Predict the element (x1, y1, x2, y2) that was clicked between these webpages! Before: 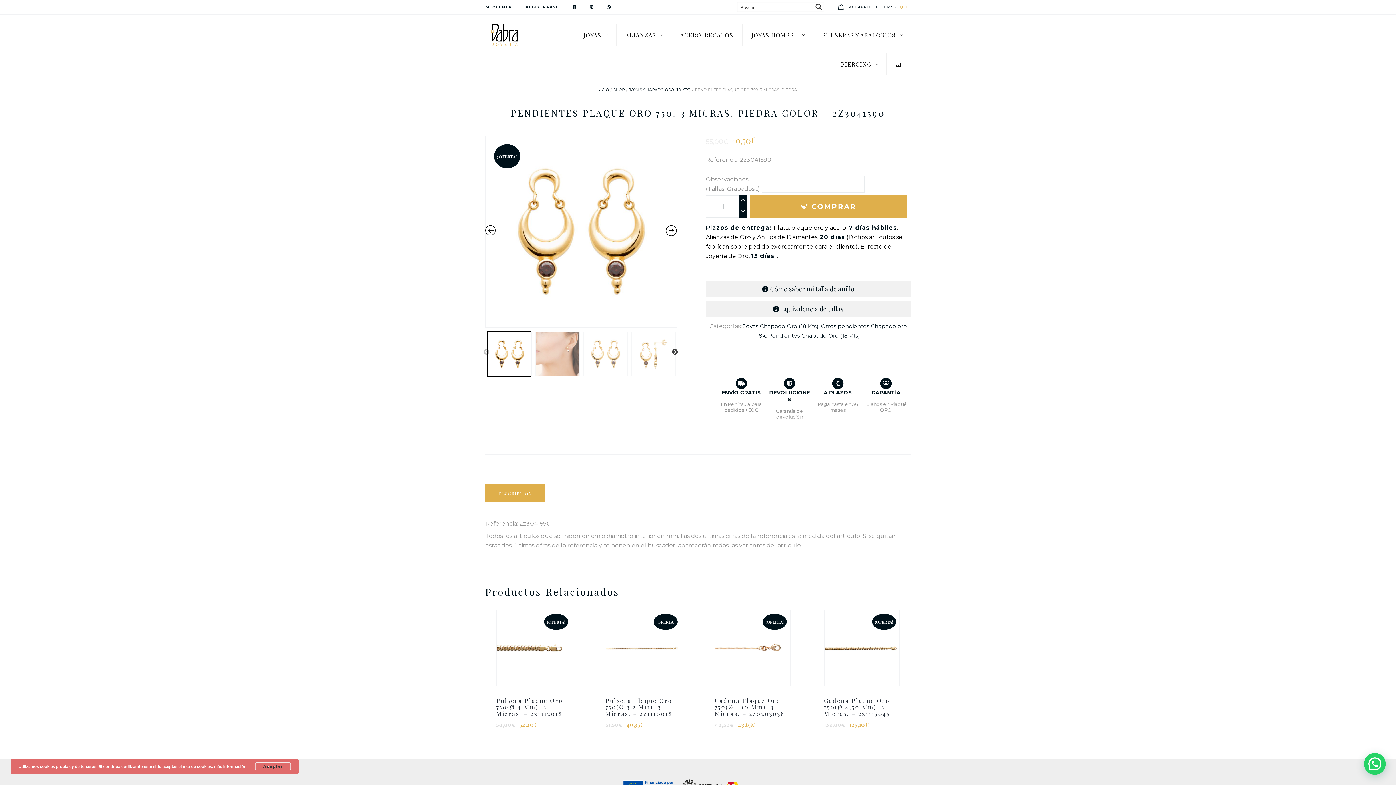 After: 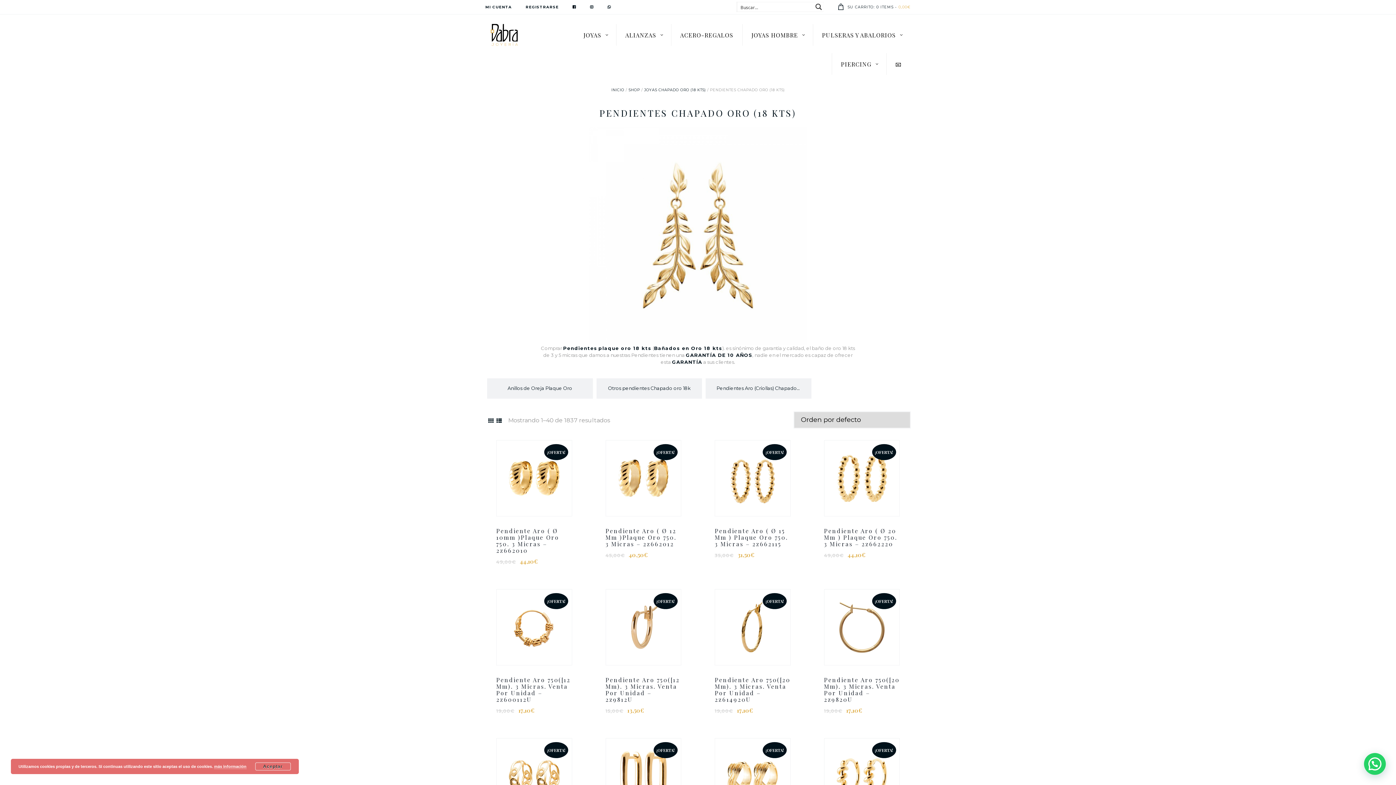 Action: label: Pendientes Chapado Oro (18 Kts) bbox: (768, 332, 860, 339)